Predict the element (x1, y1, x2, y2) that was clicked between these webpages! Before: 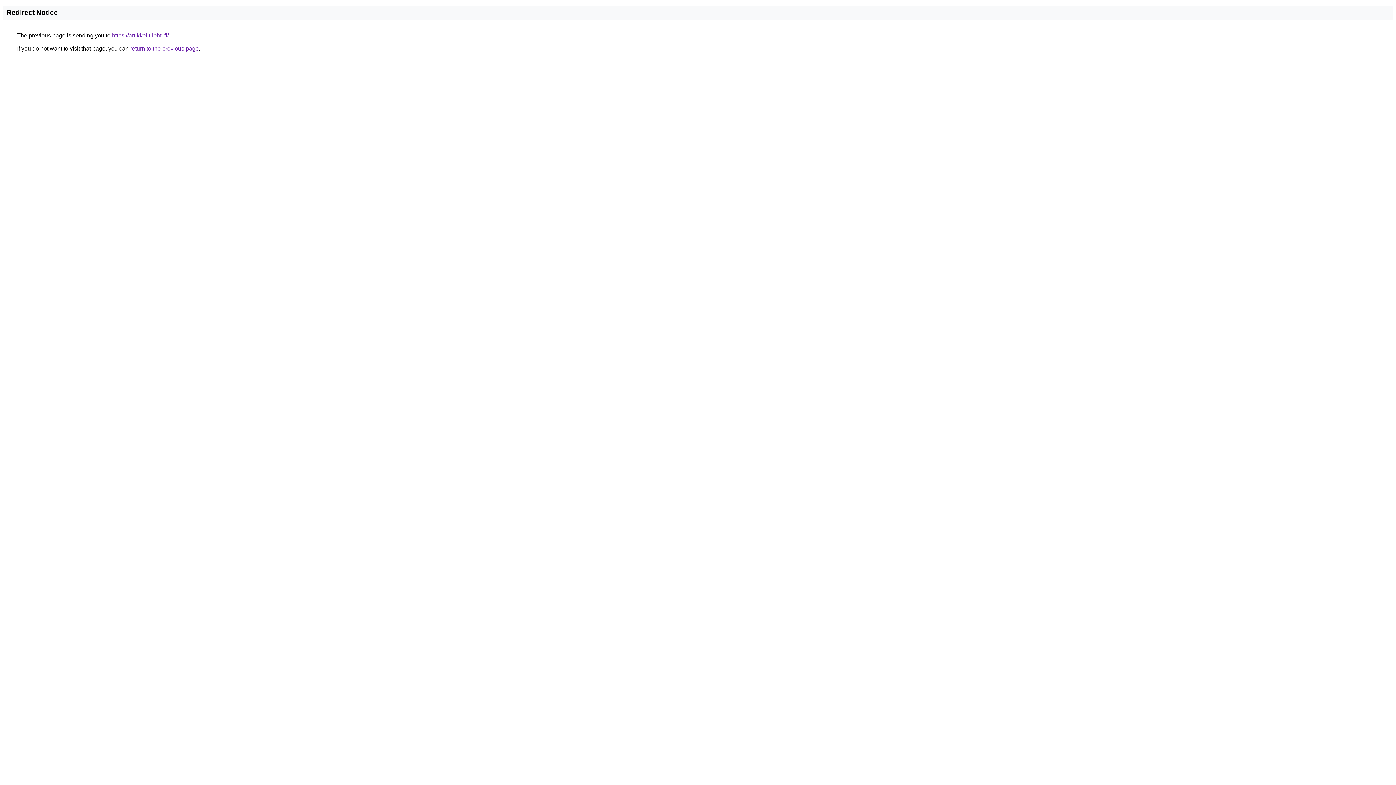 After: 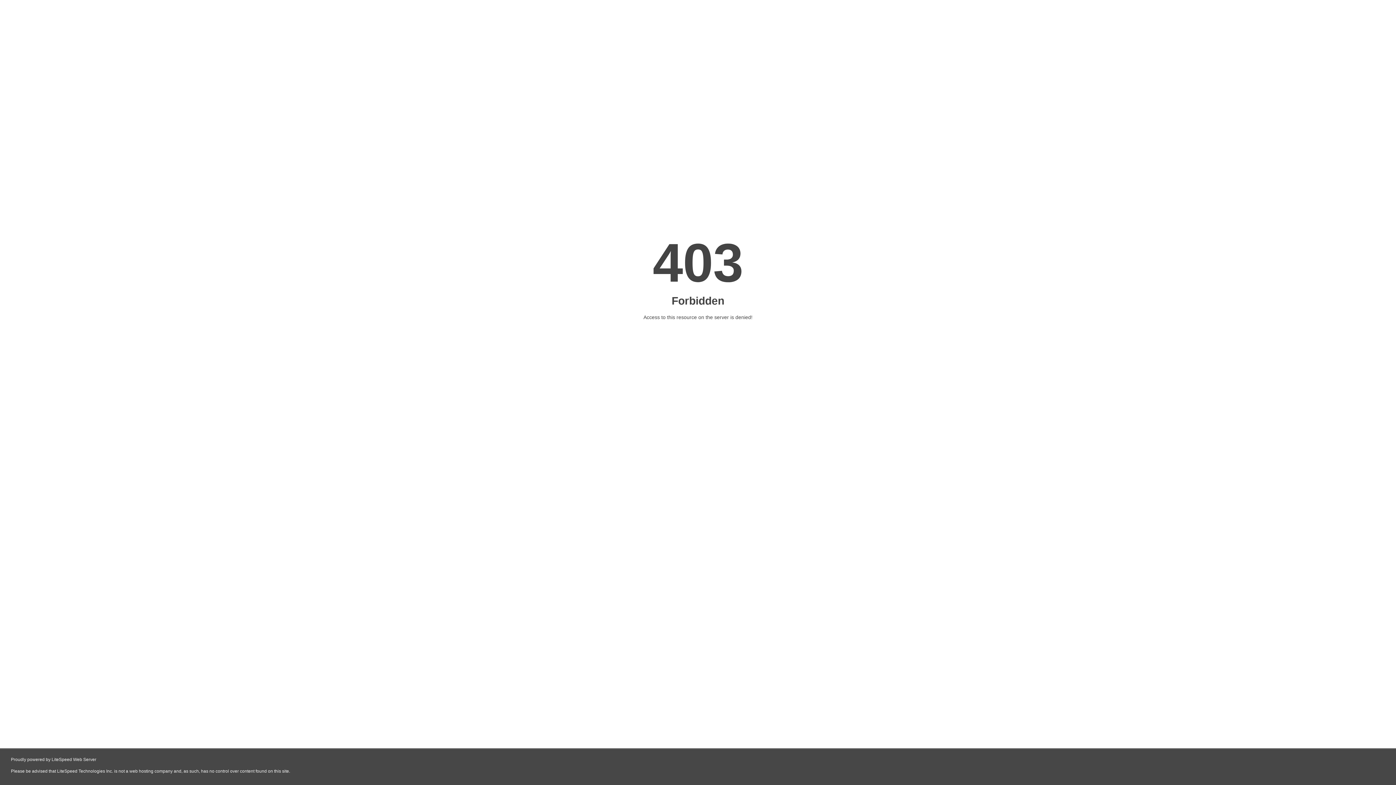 Action: label: https://artikkelit-lehti.fi/ bbox: (112, 32, 168, 38)